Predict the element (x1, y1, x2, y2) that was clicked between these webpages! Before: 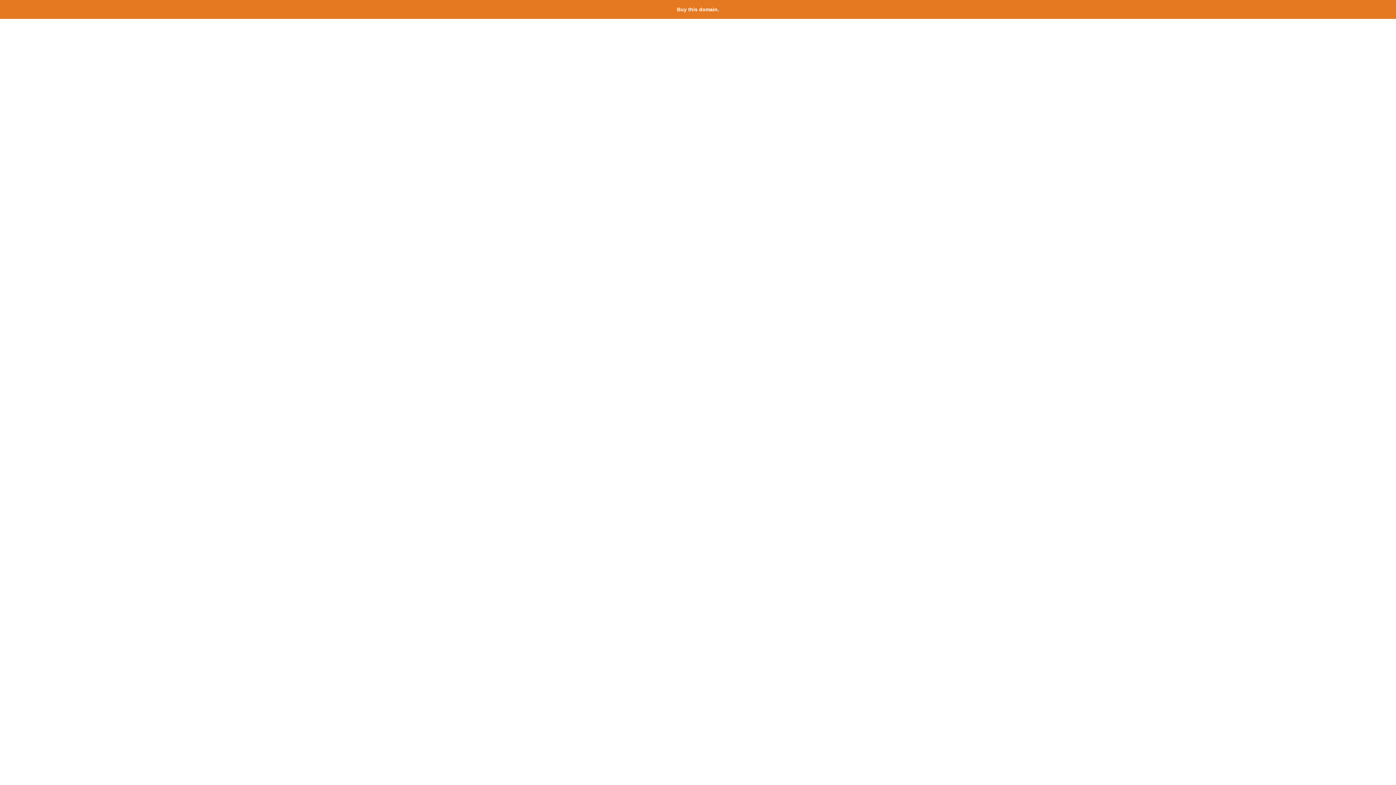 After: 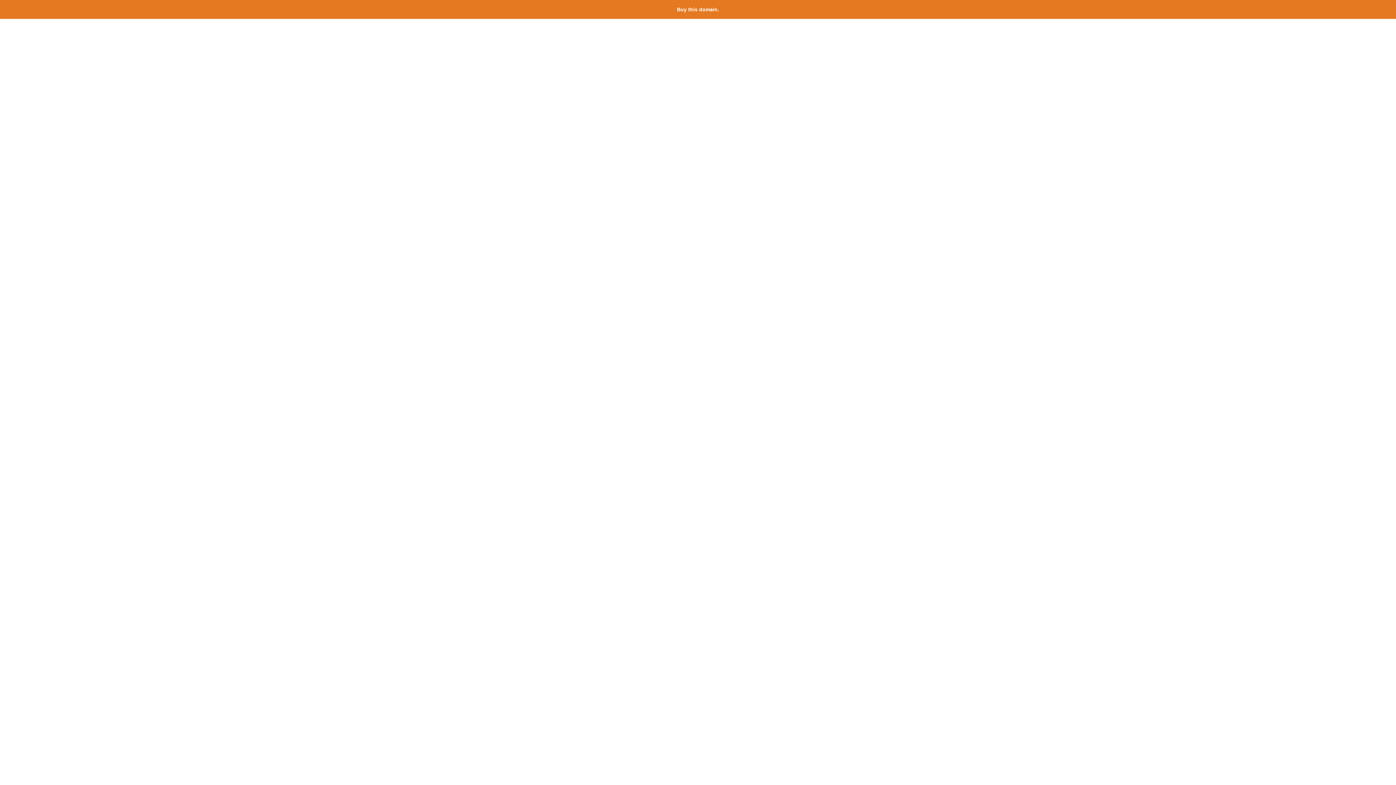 Action: bbox: (677, 6, 719, 12) label: Buy this domain.